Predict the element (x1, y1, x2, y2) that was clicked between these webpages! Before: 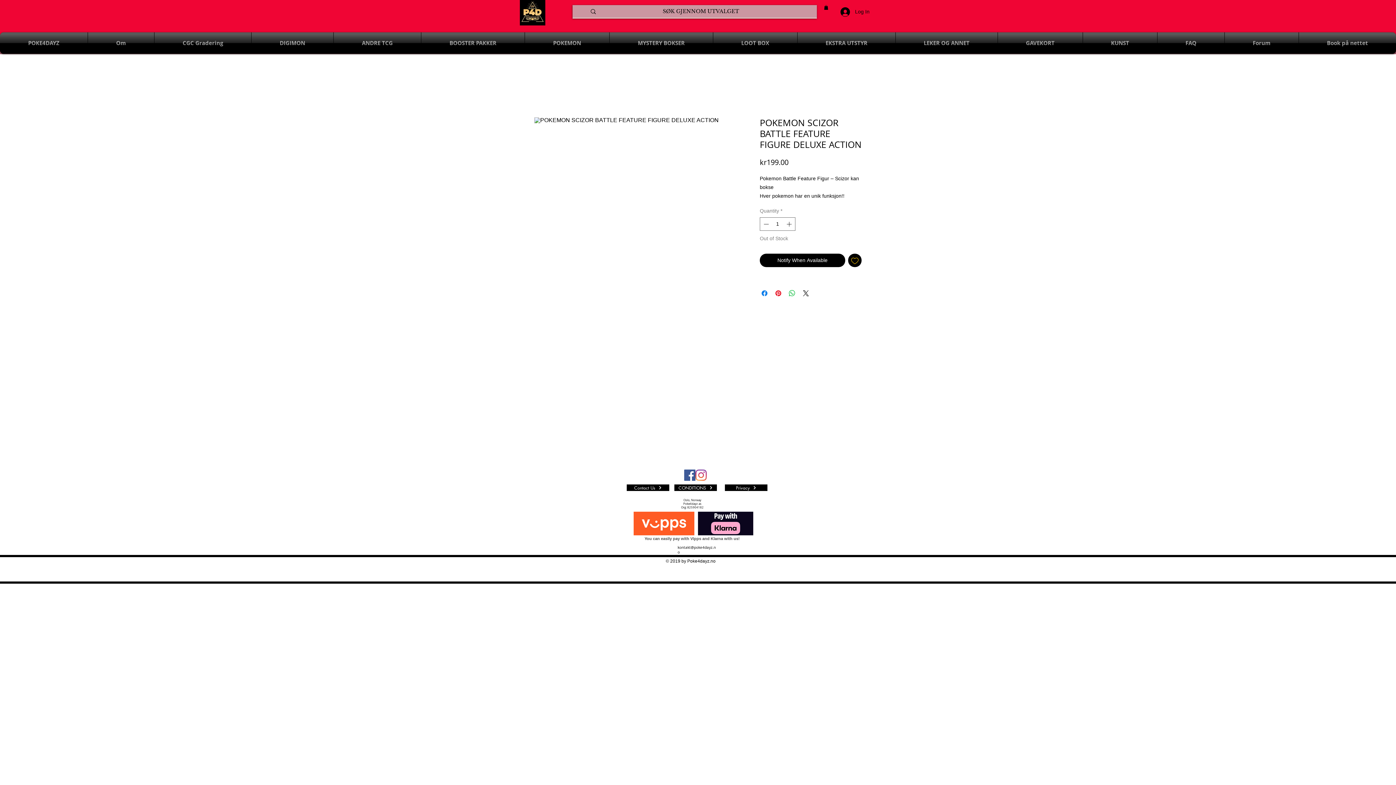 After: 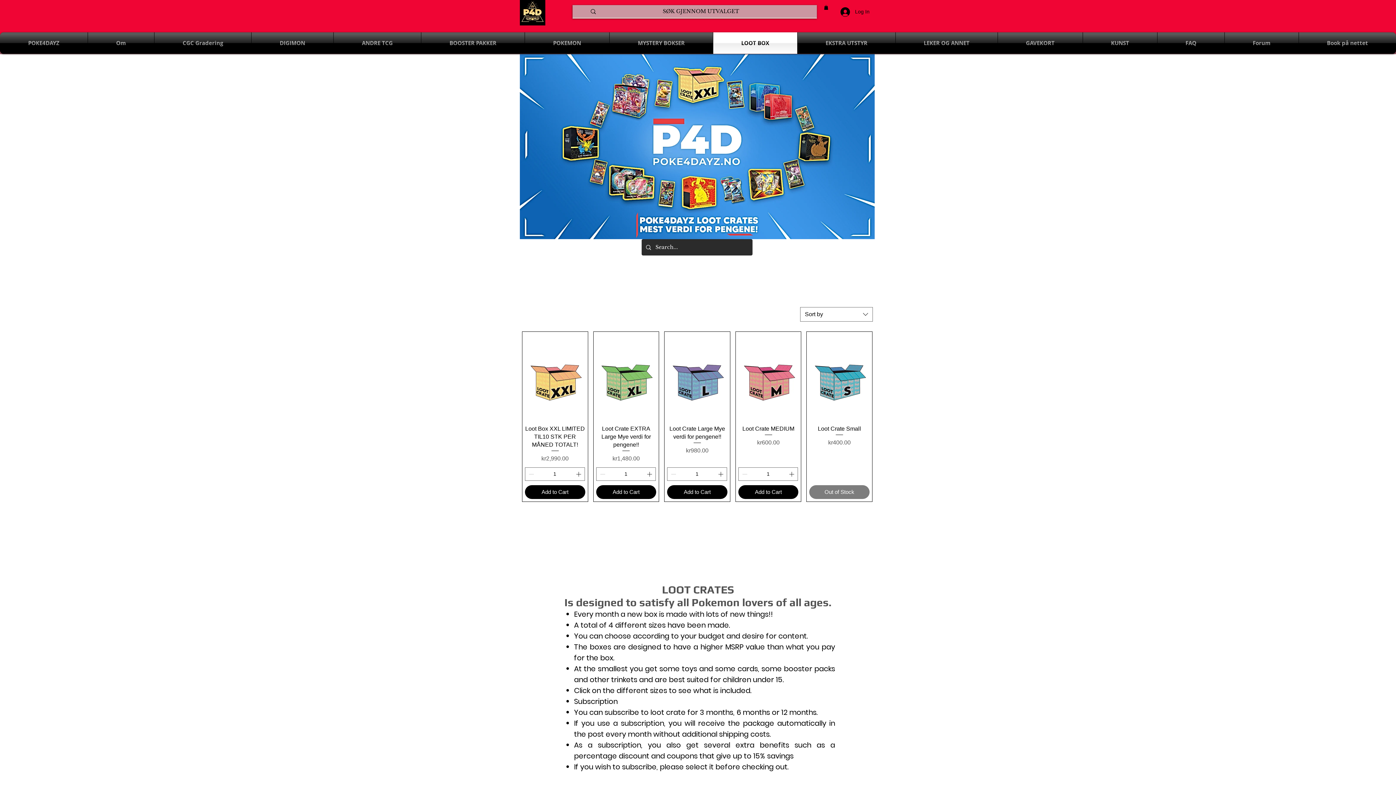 Action: bbox: (713, 32, 797, 53) label: LOOT BOX